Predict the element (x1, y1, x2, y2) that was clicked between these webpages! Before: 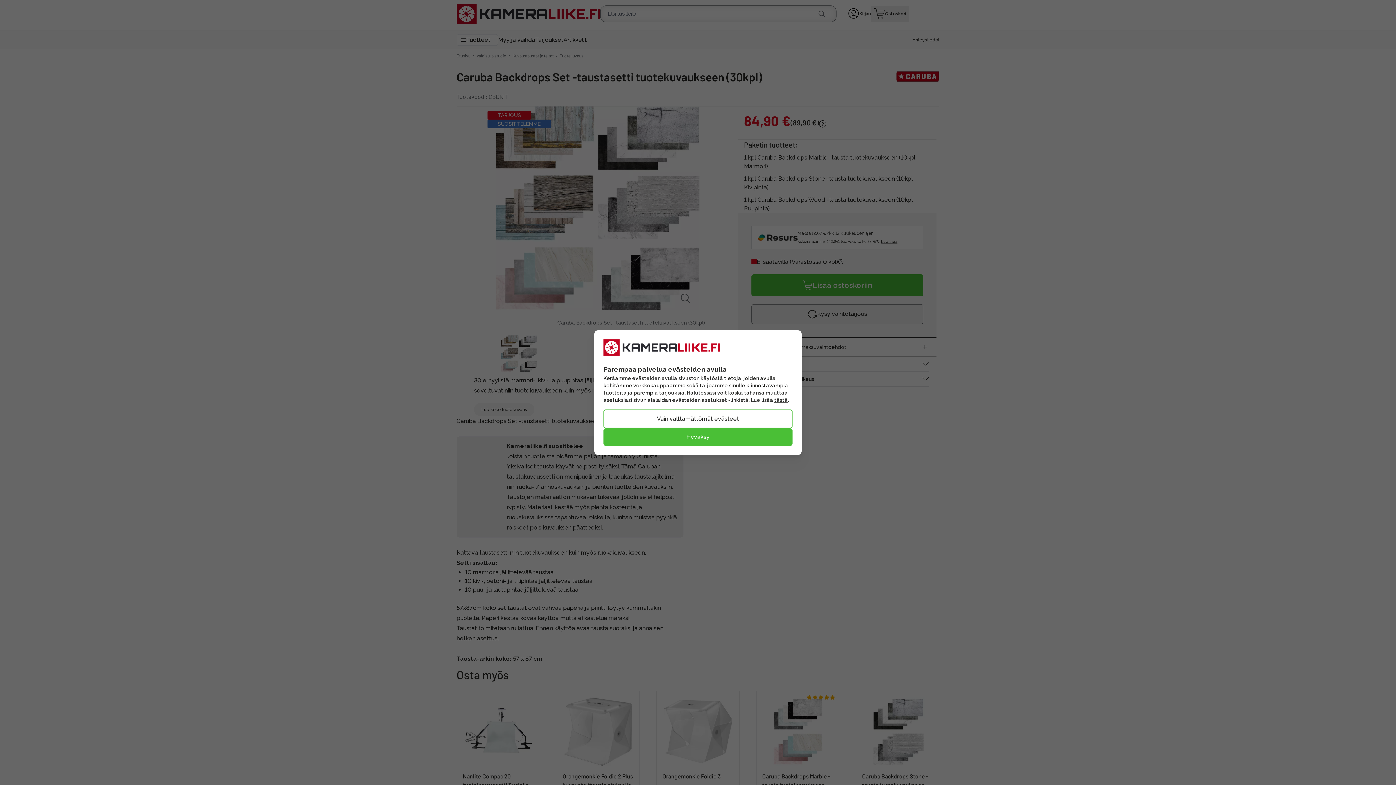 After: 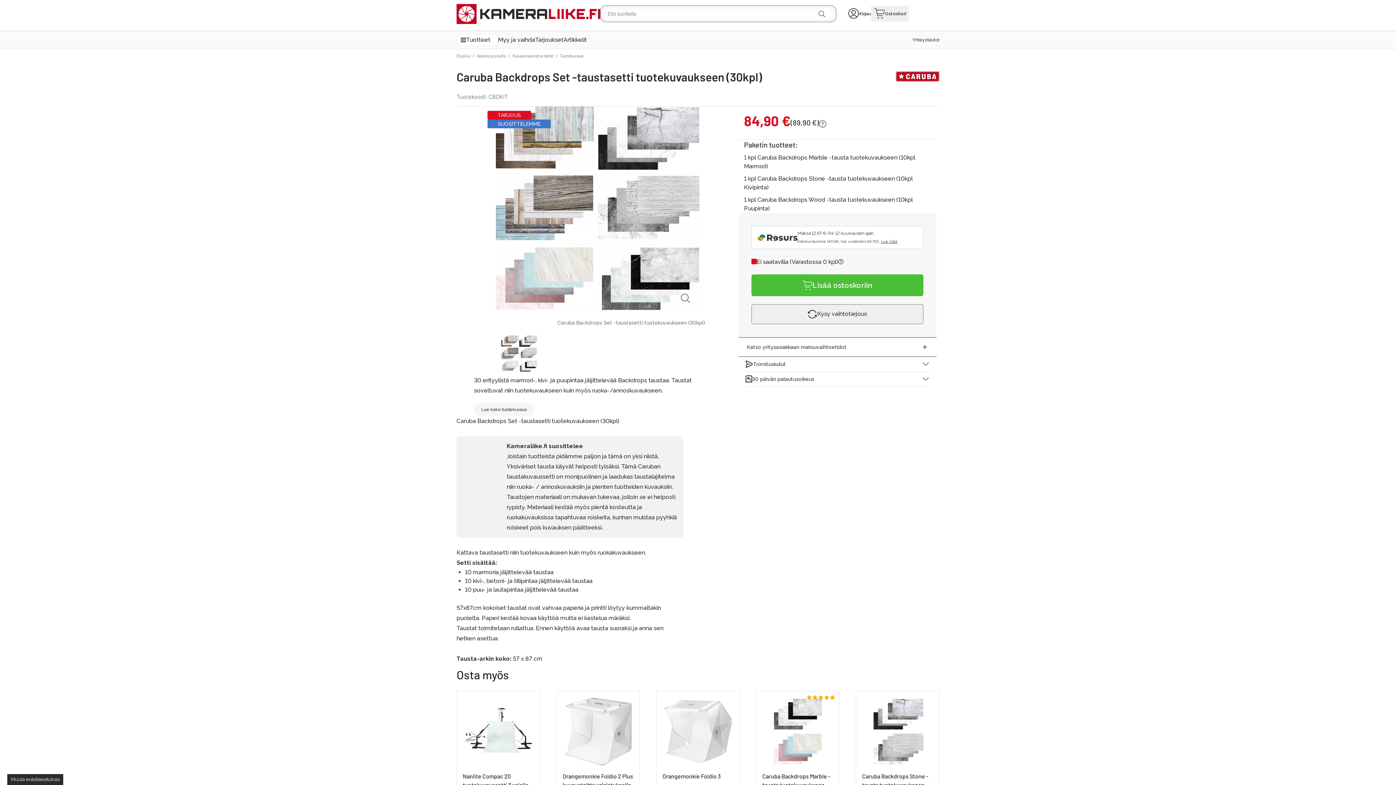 Action: label: Hyväksy bbox: (603, 428, 792, 445)